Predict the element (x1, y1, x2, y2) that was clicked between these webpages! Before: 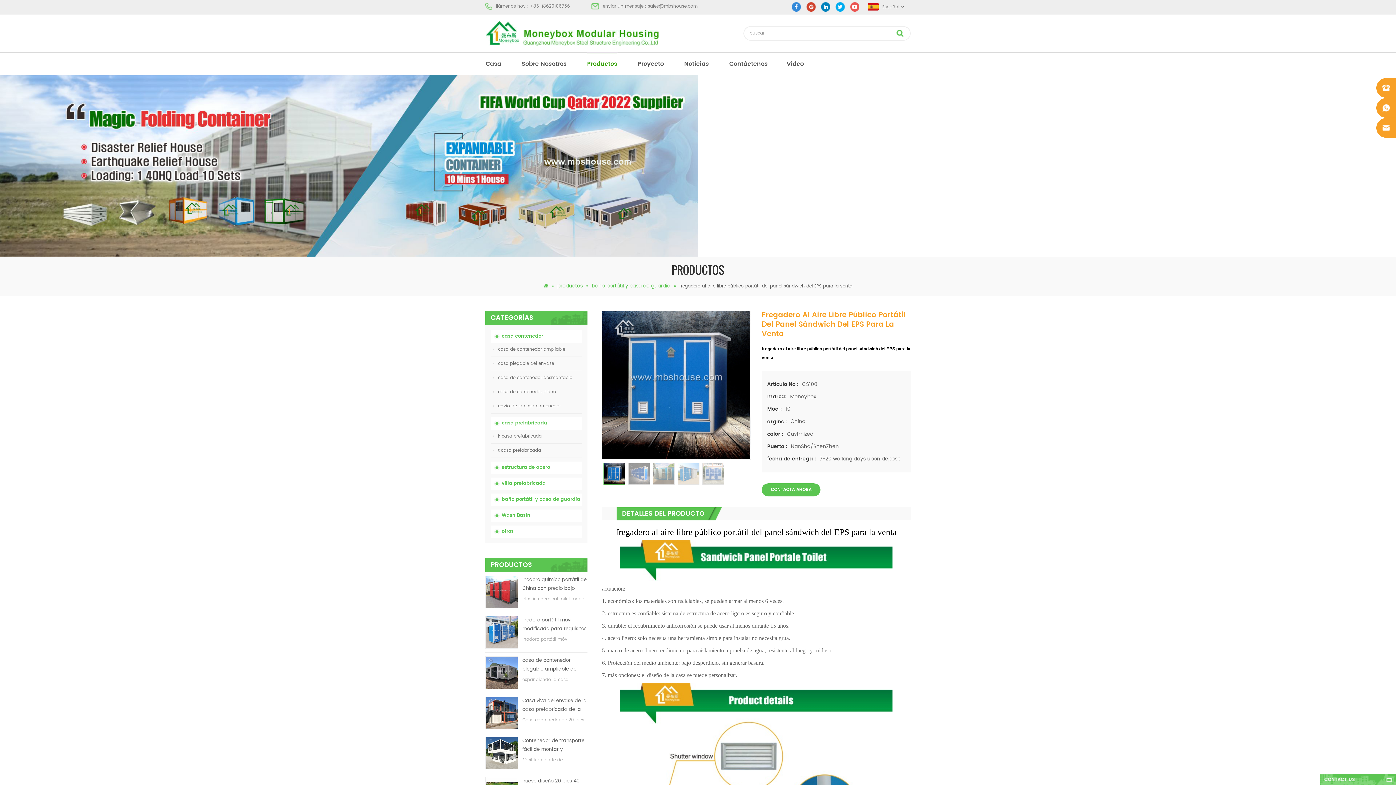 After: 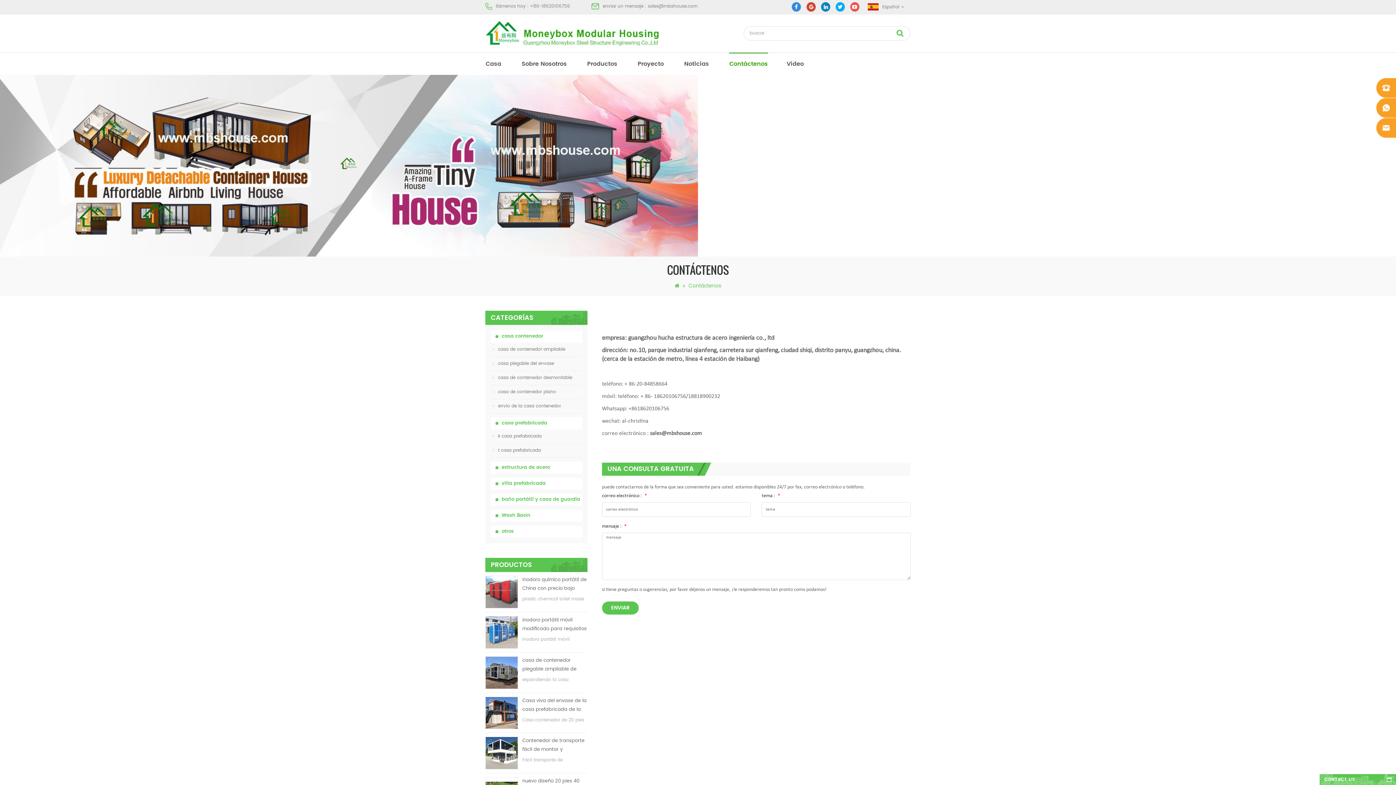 Action: label: Contáctenos bbox: (729, 53, 768, 74)